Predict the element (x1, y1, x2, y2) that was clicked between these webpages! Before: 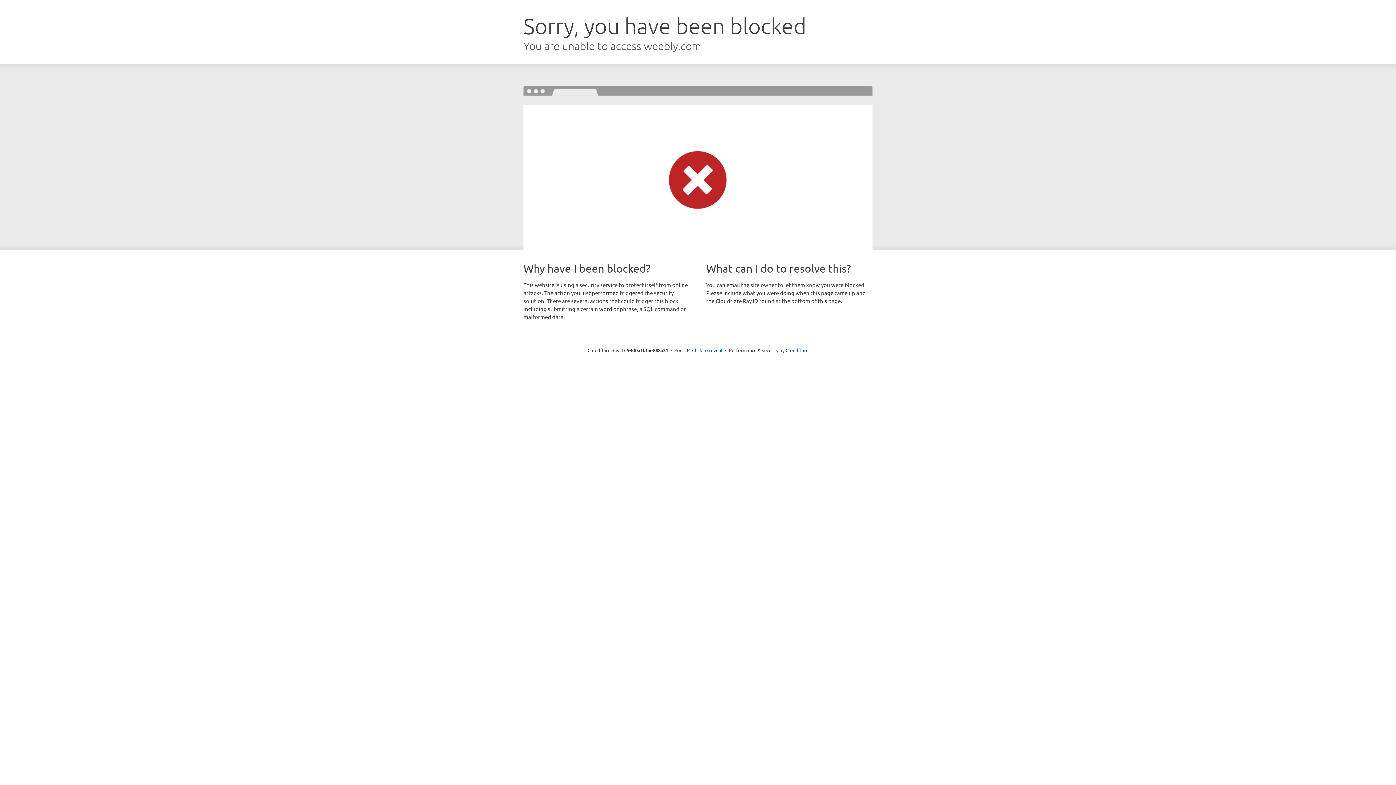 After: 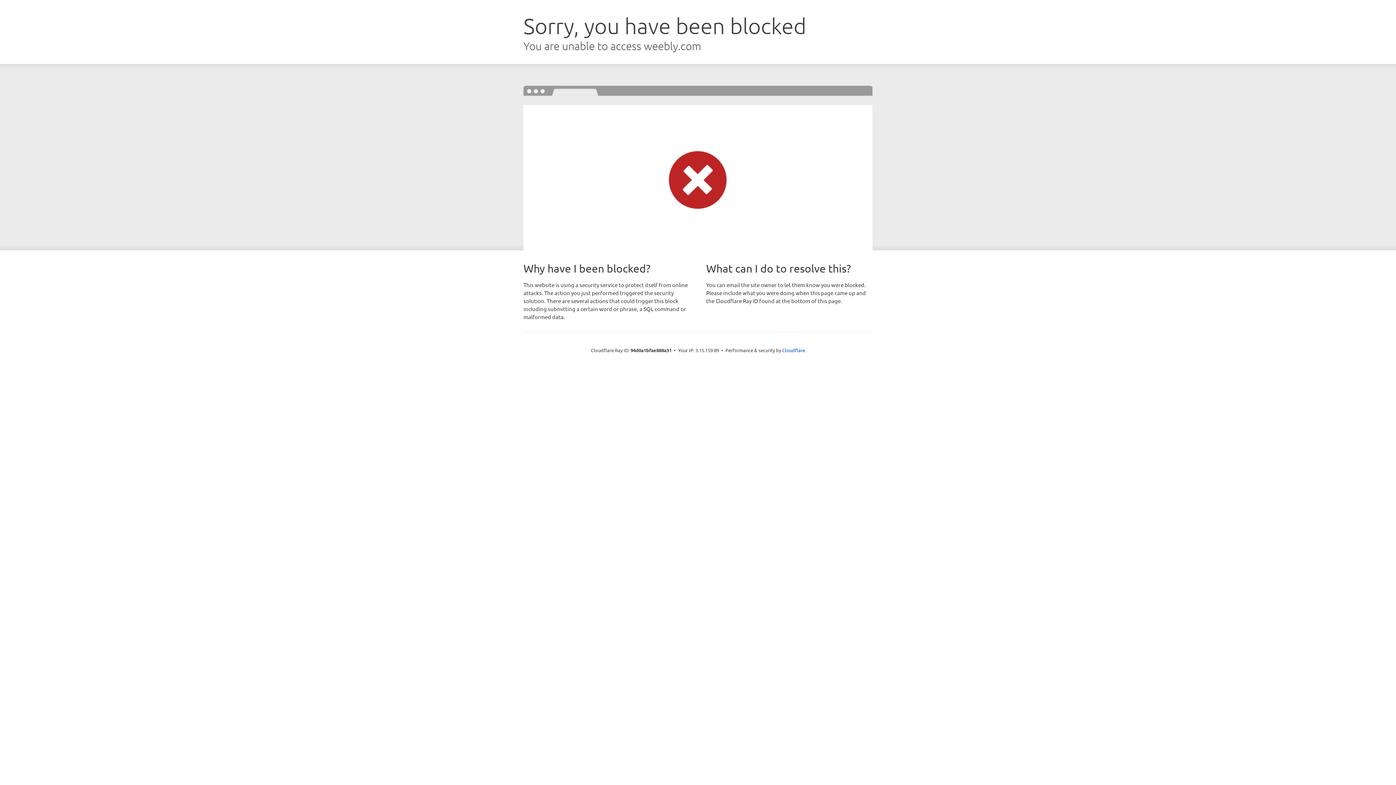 Action: bbox: (692, 346, 722, 353) label: Click to reveal